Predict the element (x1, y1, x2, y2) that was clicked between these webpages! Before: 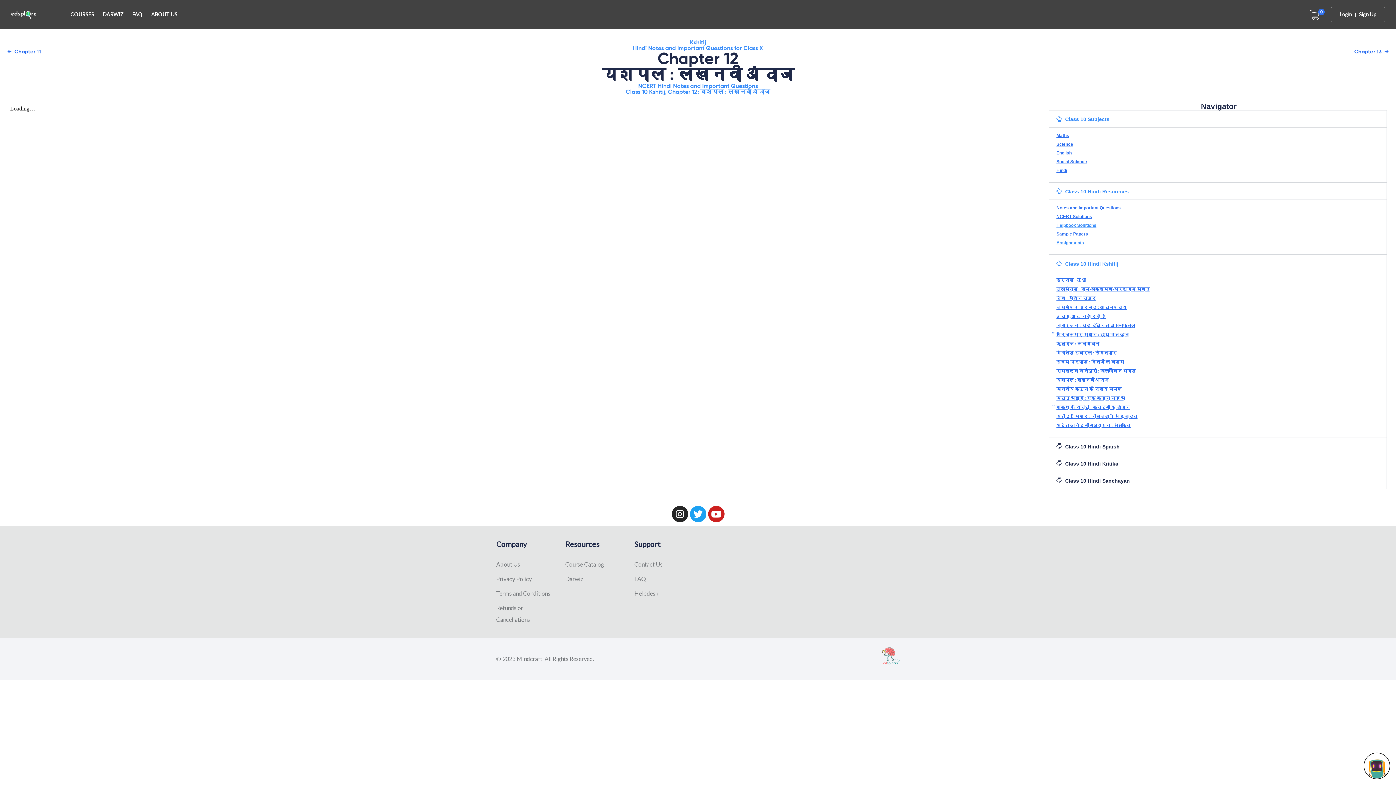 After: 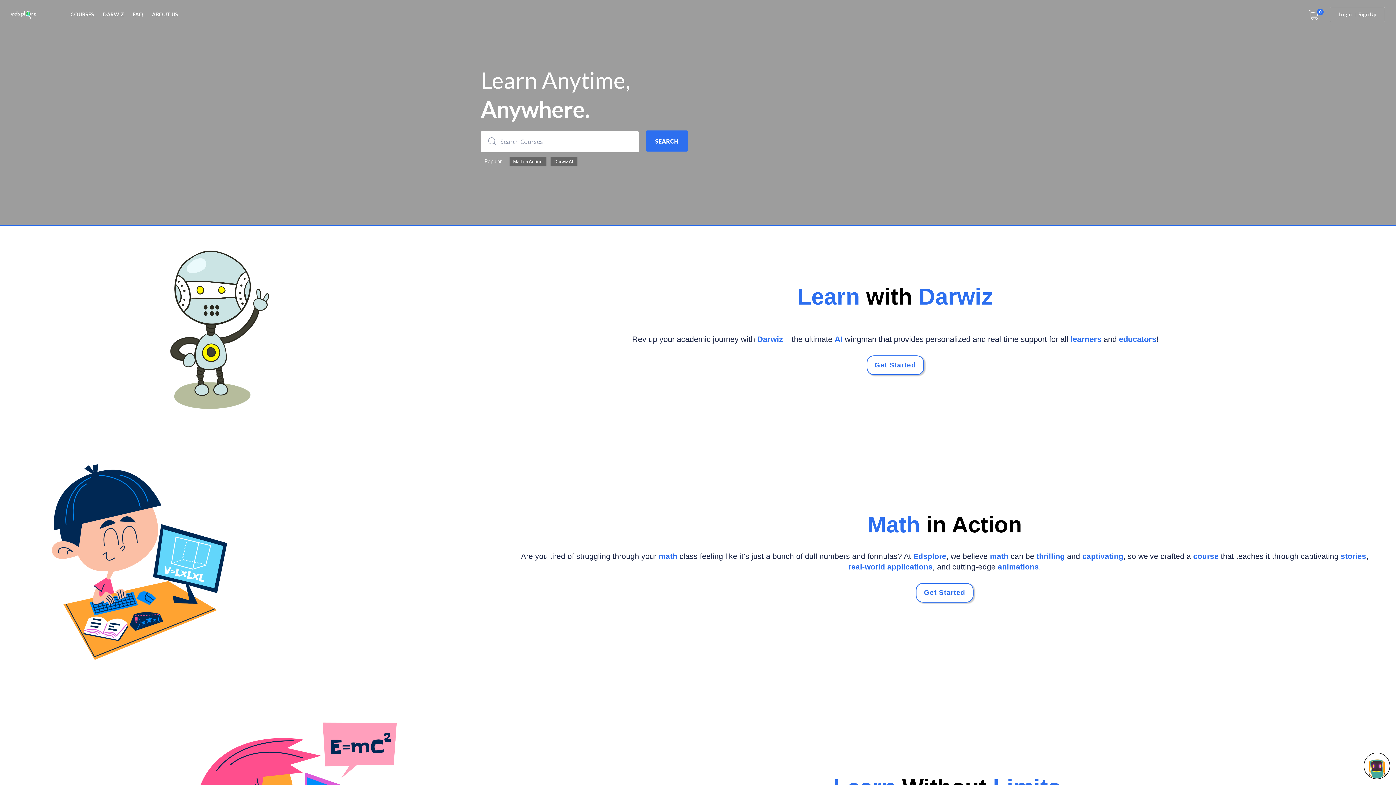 Action: bbox: (10, 10, 44, 19)